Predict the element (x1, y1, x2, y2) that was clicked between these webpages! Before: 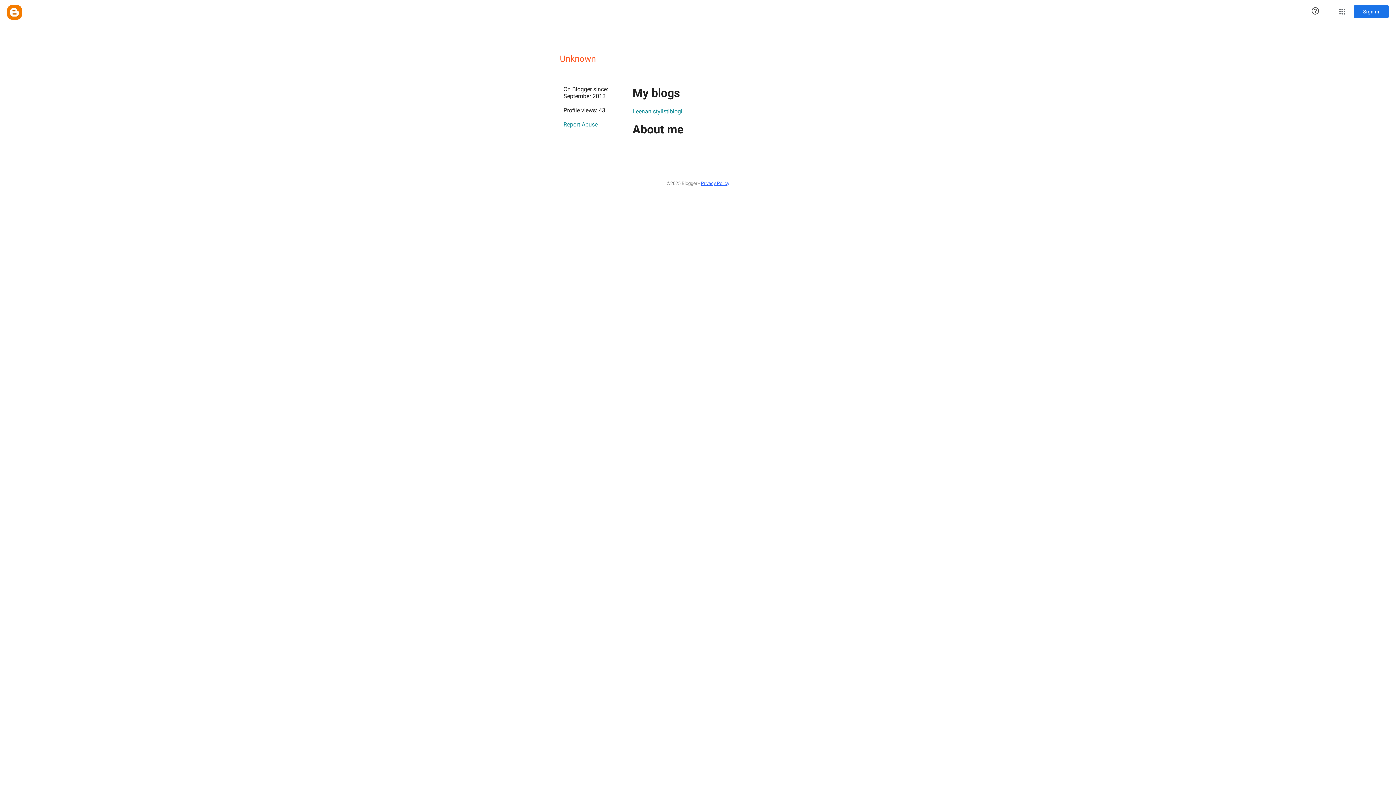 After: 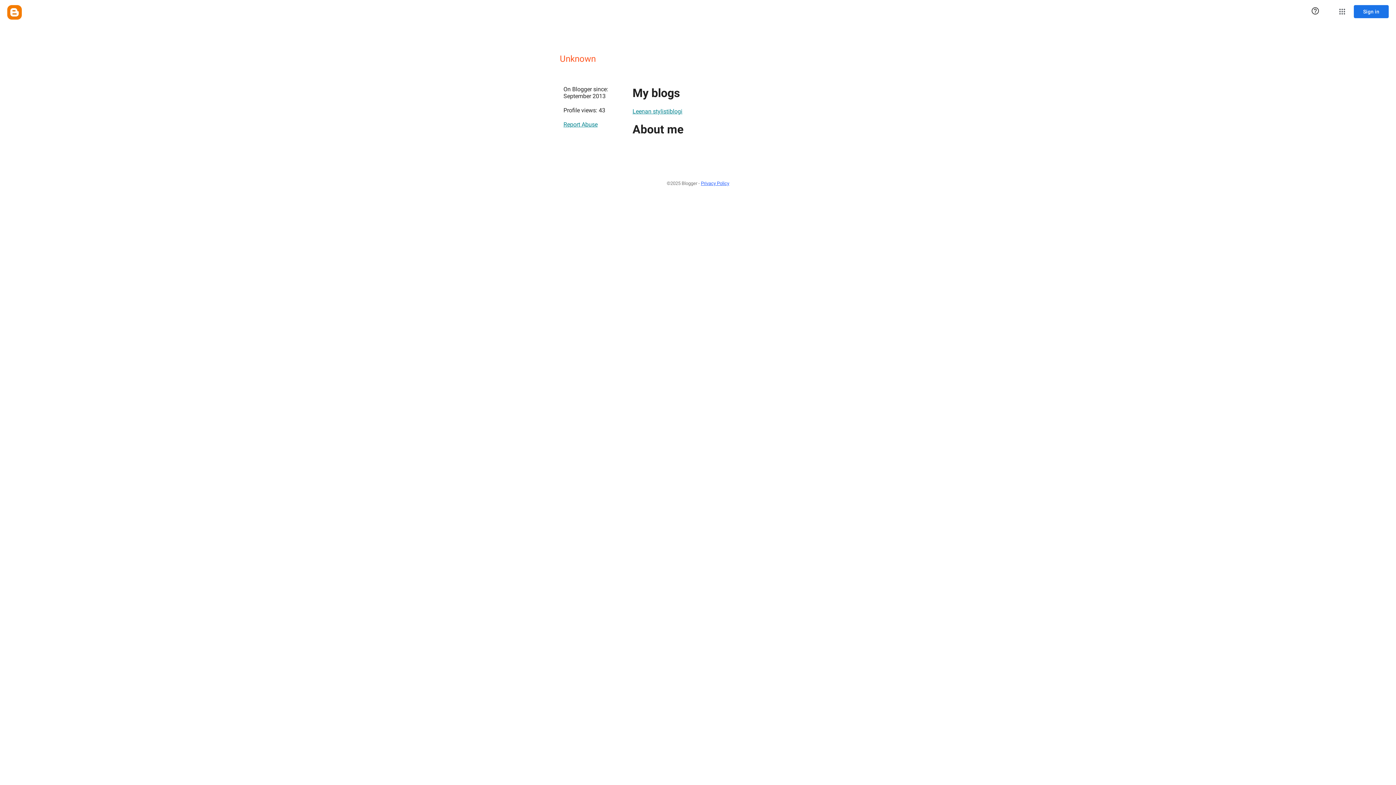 Action: bbox: (632, 104, 682, 118) label: Leenan stylistiblogi